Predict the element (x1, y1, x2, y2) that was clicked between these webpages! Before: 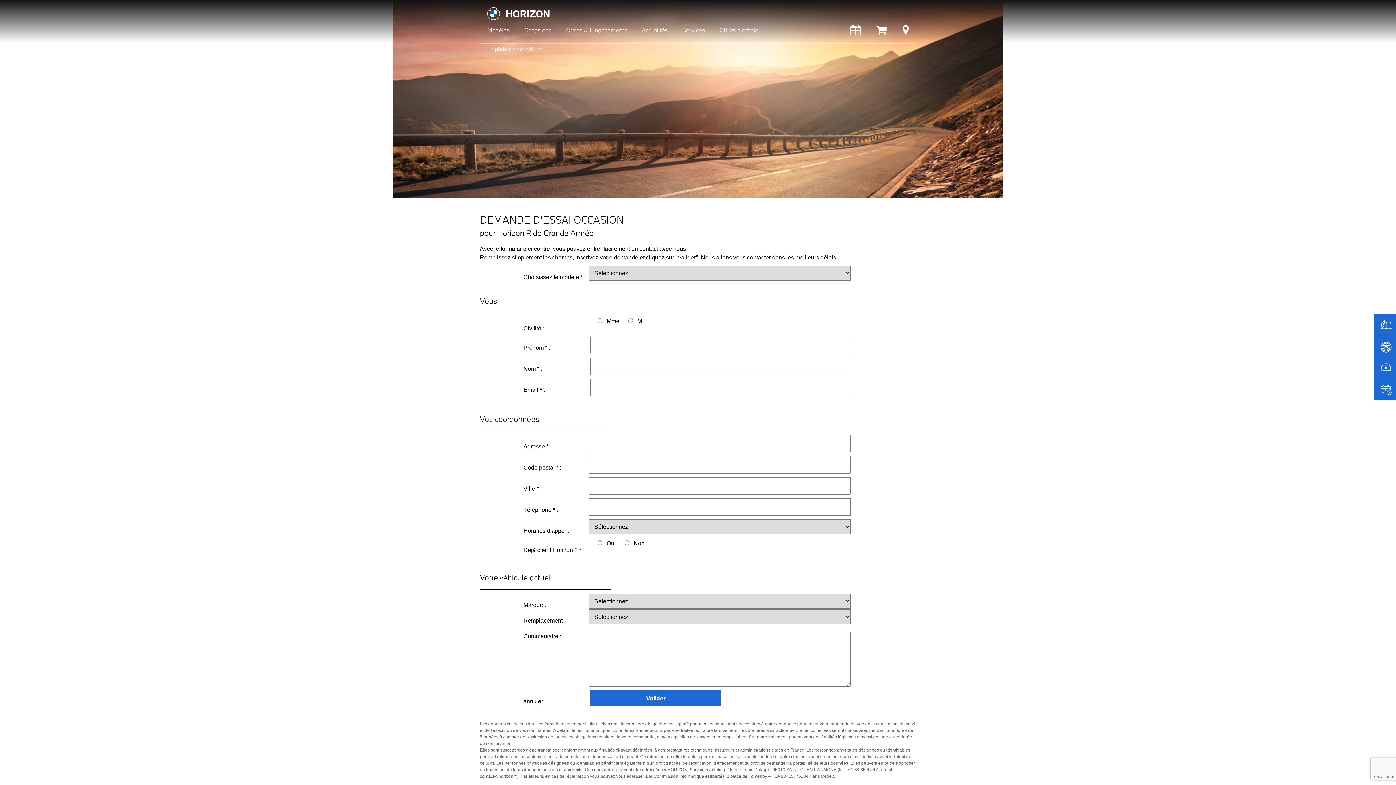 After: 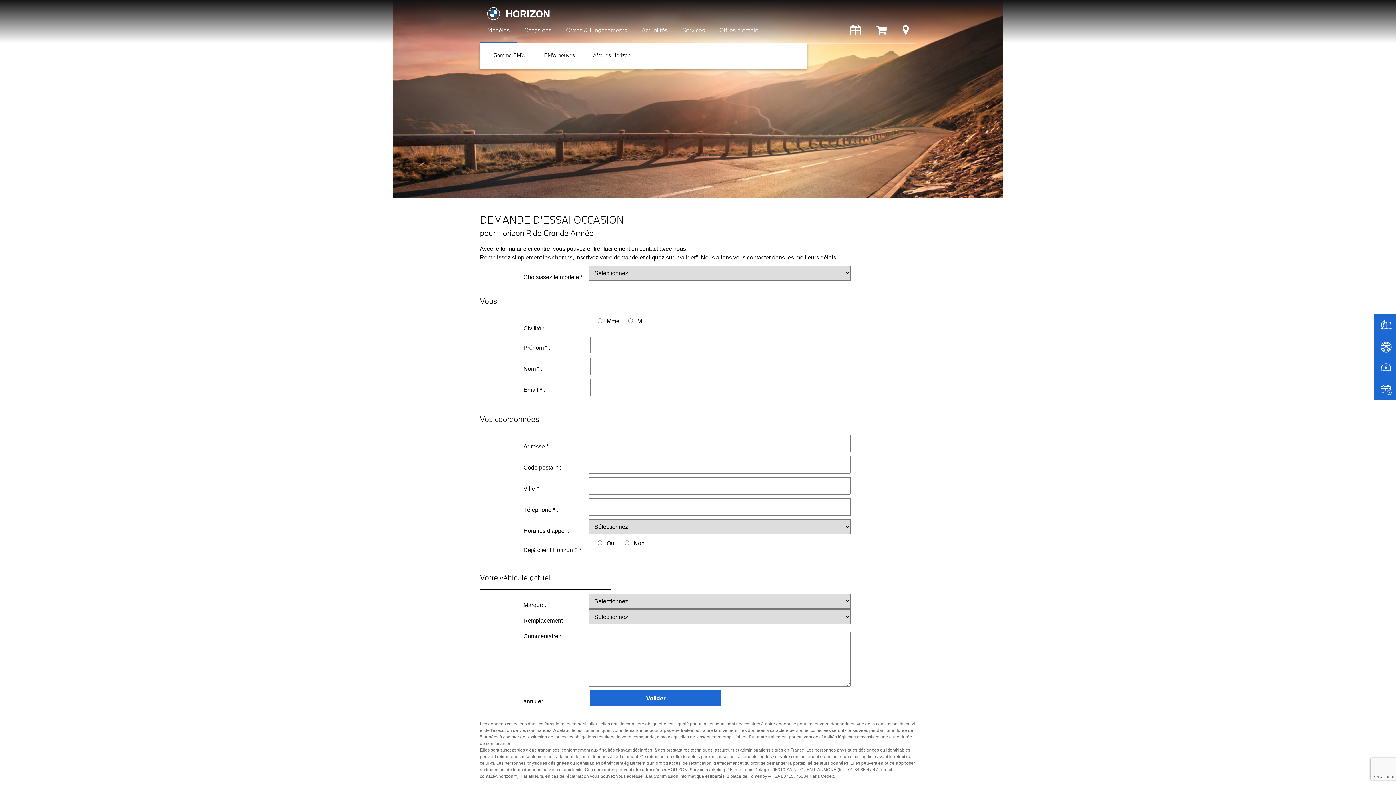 Action: bbox: (480, 18, 517, 42) label: Modèles